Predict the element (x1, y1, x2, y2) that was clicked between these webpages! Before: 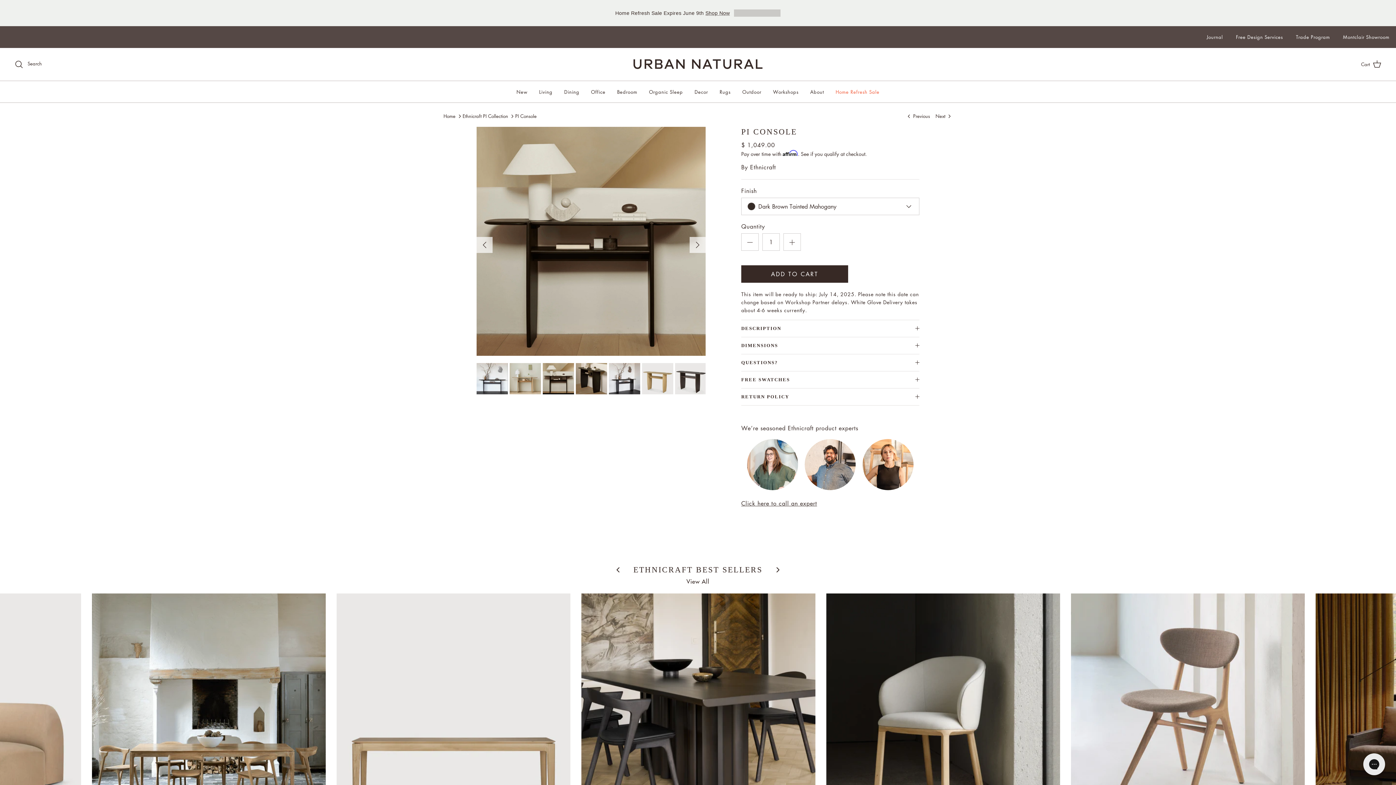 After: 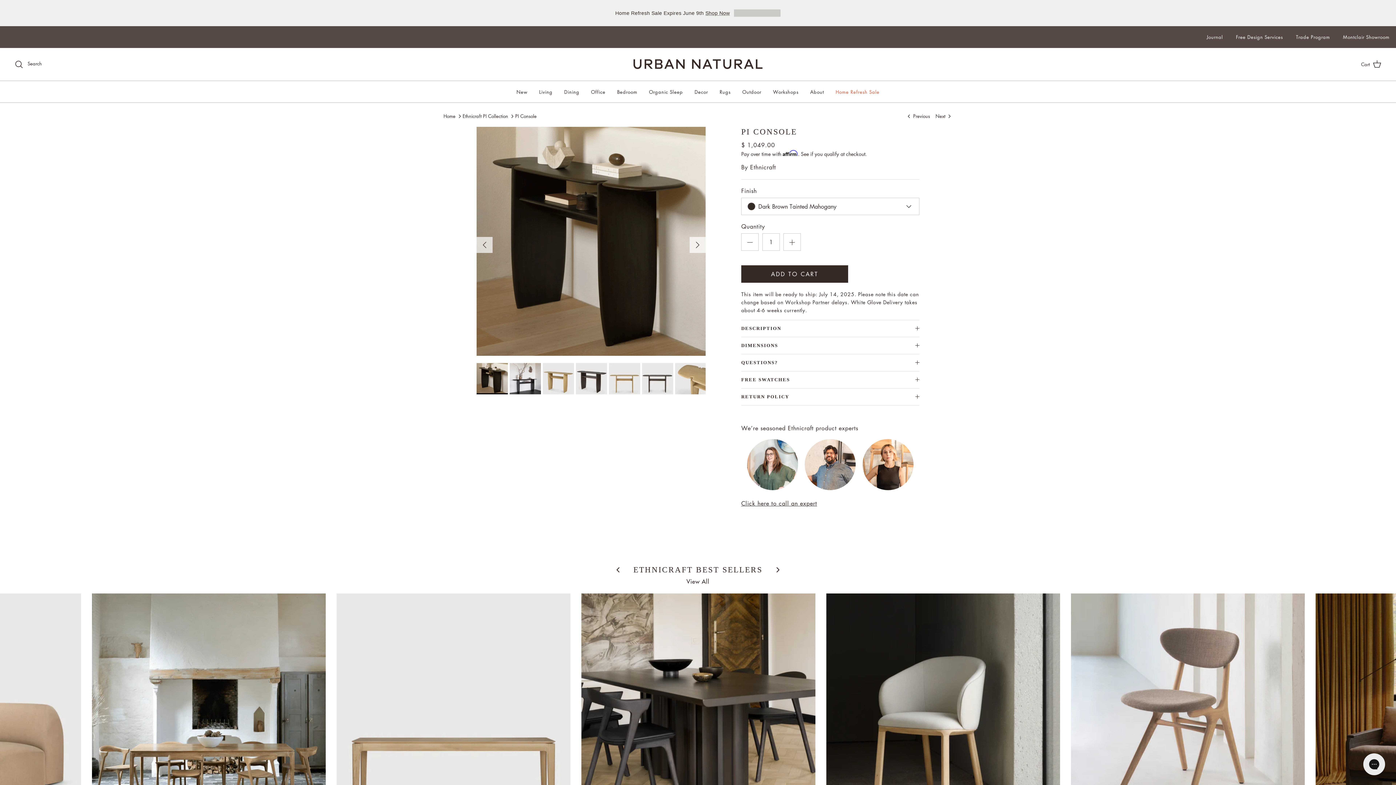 Action: bbox: (576, 363, 607, 394)